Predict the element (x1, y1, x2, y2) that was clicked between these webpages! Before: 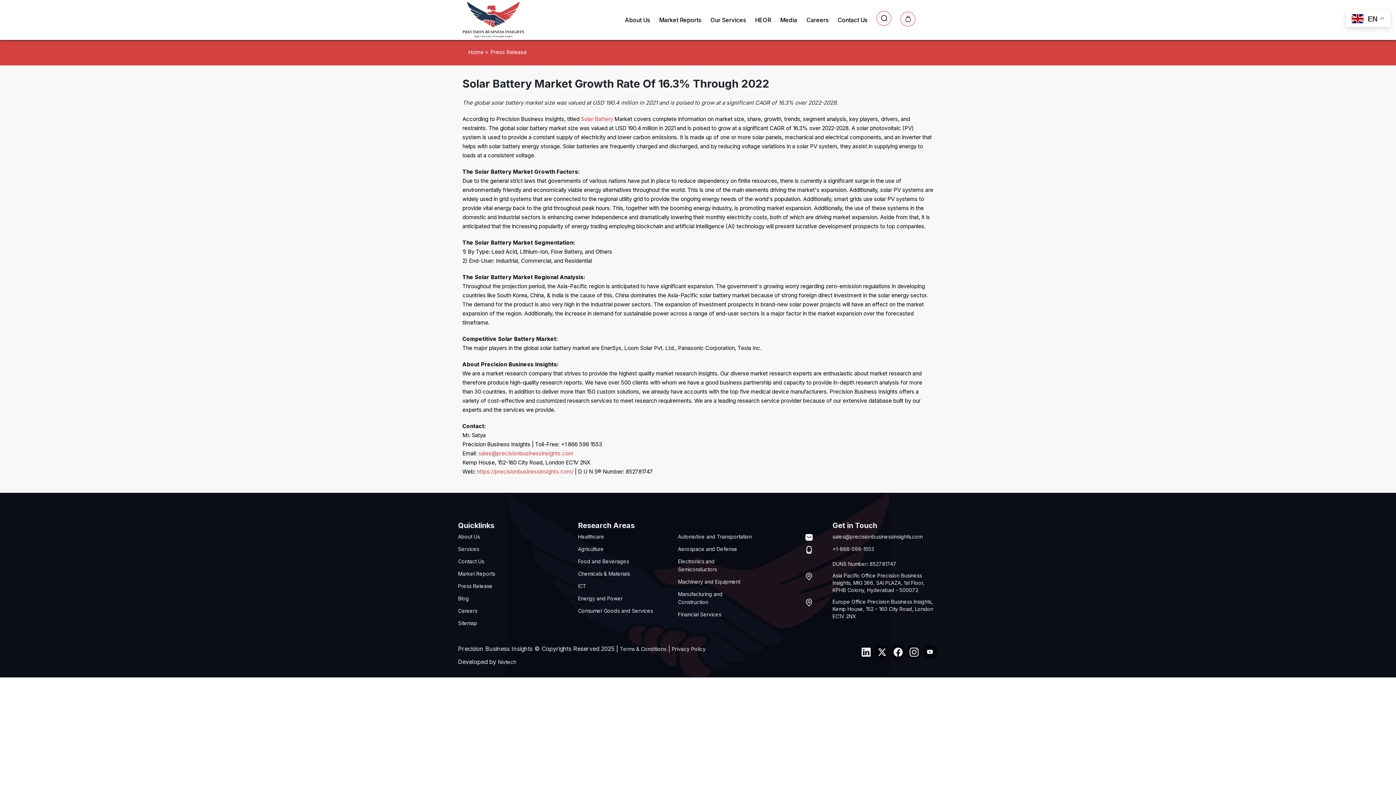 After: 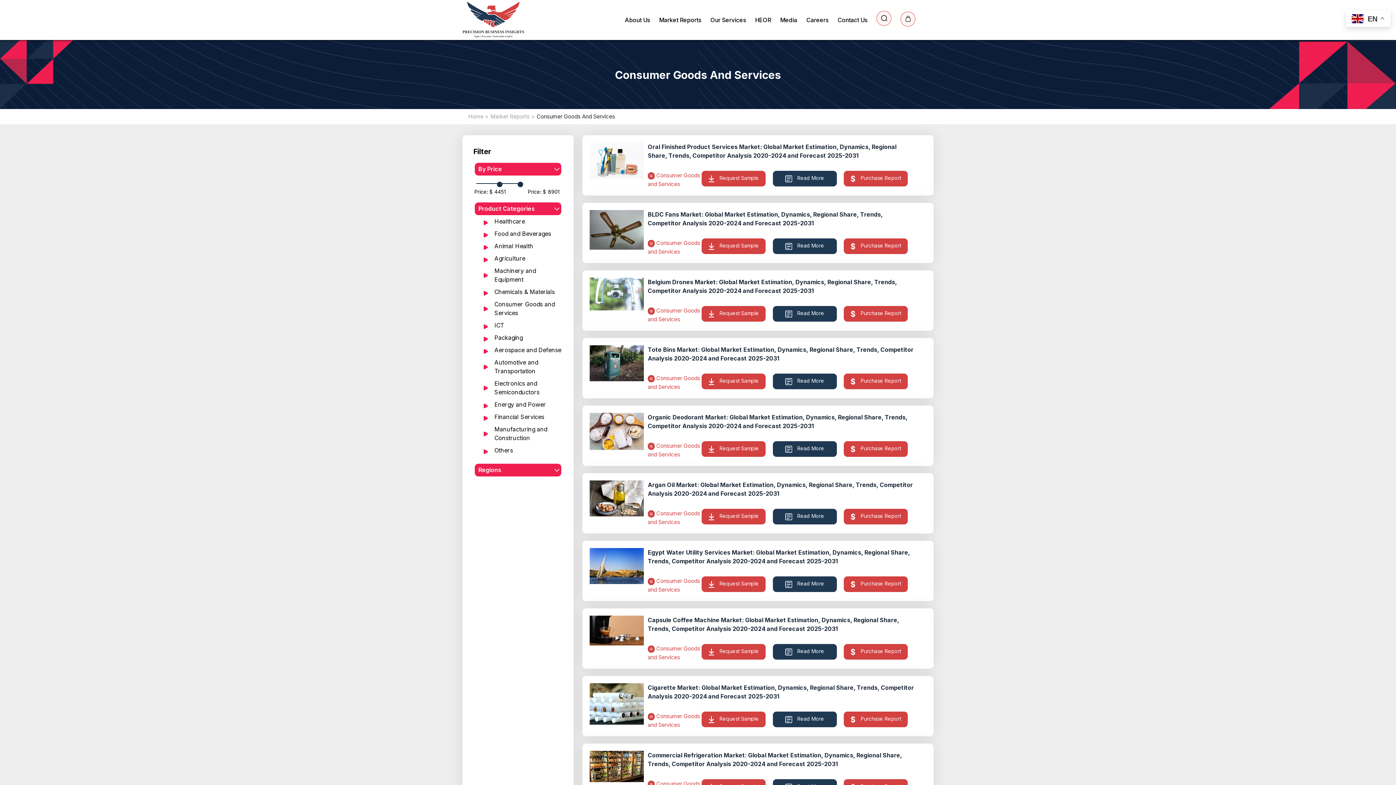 Action: bbox: (578, 608, 653, 614) label: Consumer Goods and Services